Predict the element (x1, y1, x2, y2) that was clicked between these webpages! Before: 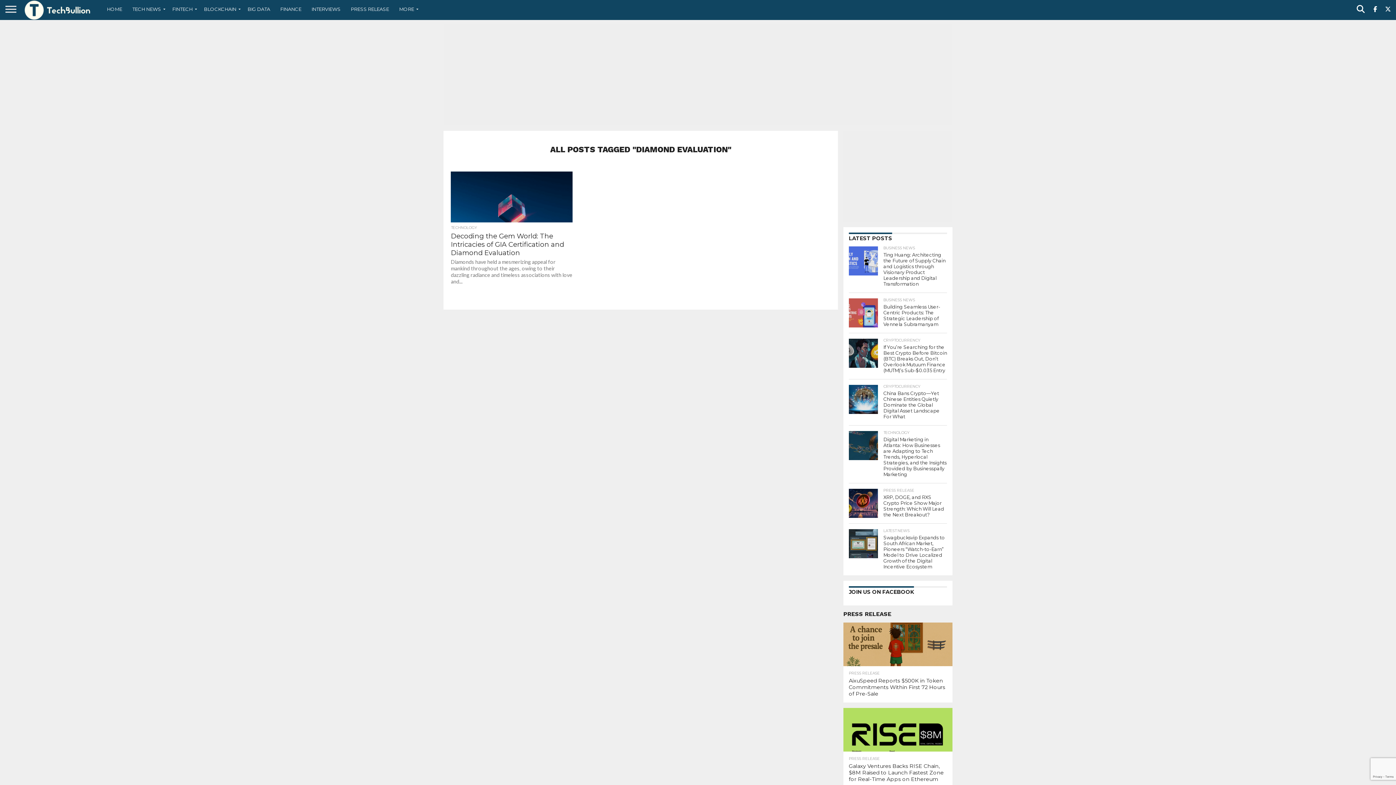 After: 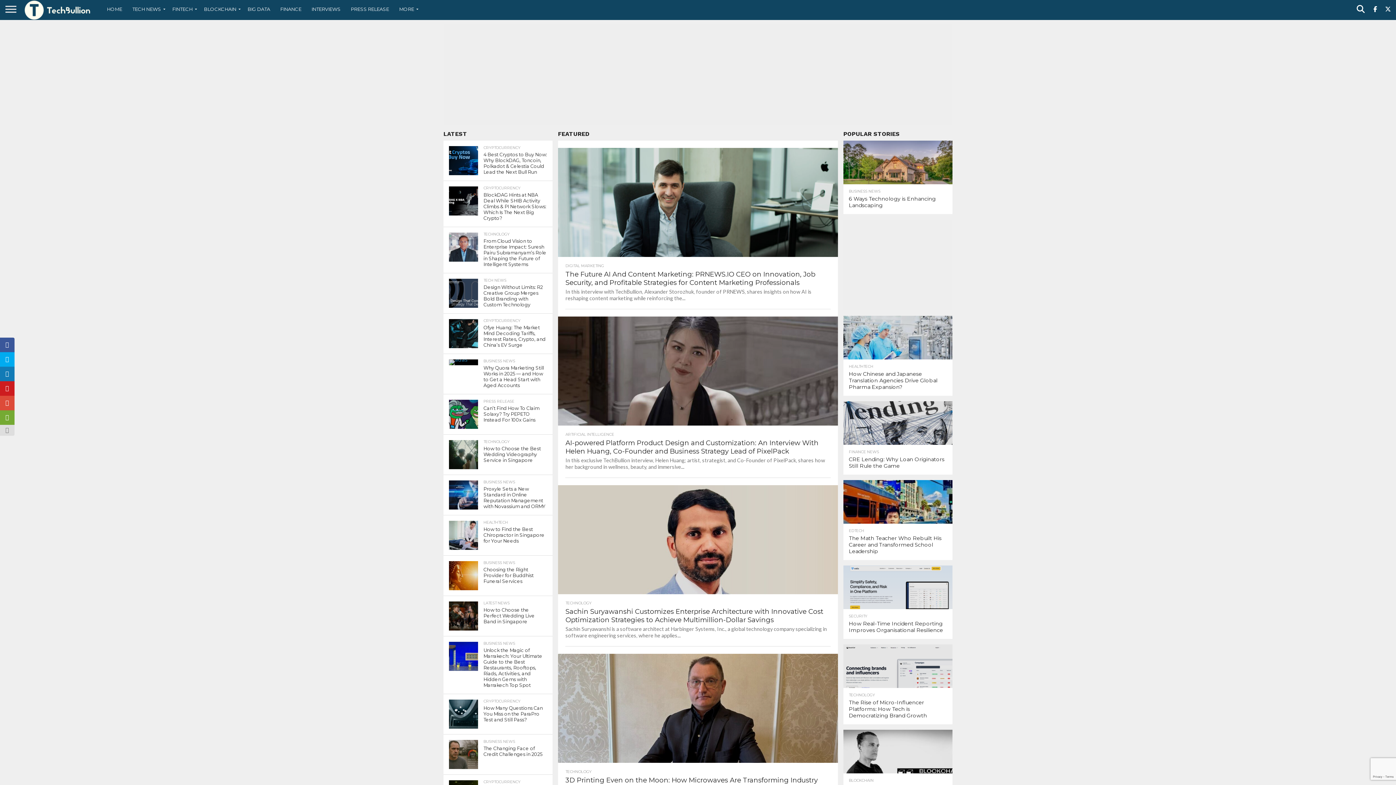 Action: bbox: (21, 14, 94, 21)